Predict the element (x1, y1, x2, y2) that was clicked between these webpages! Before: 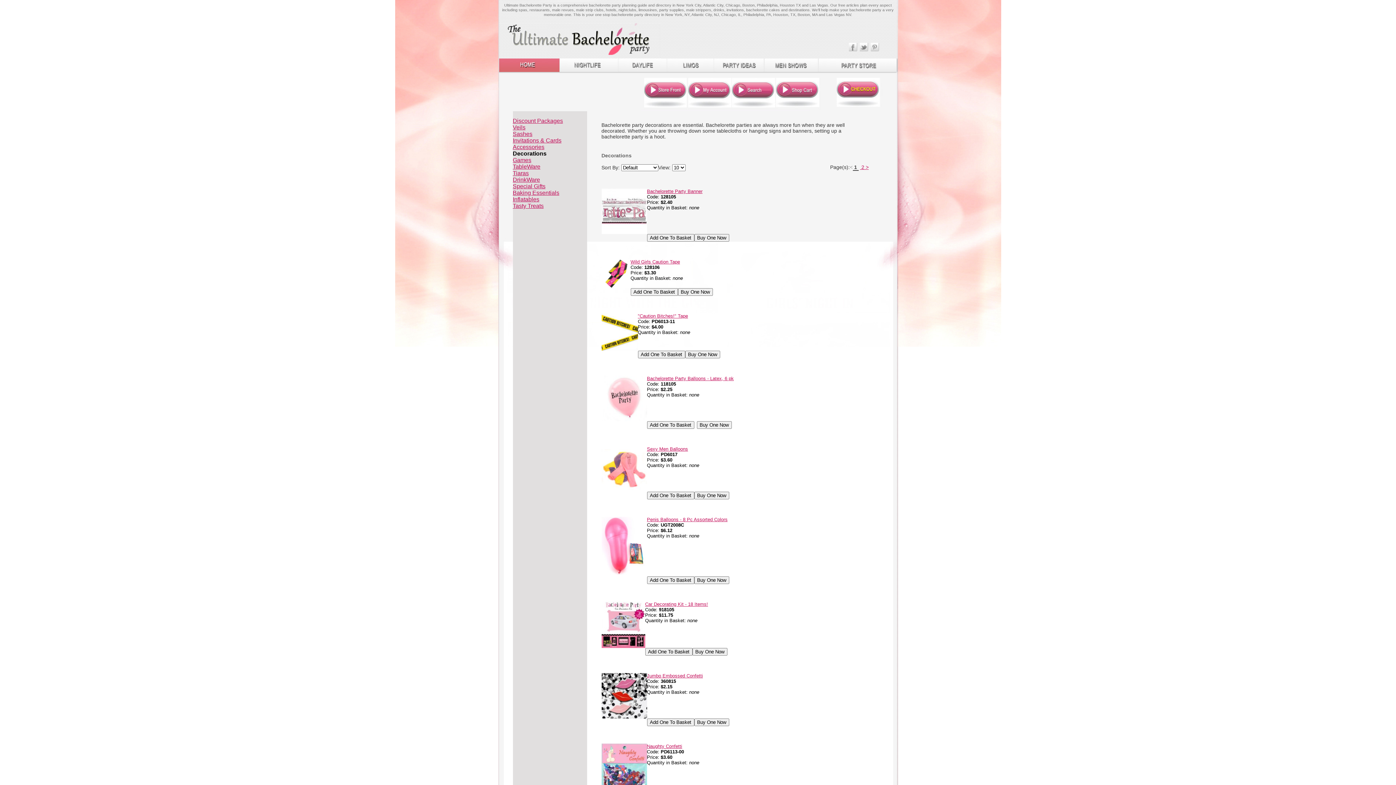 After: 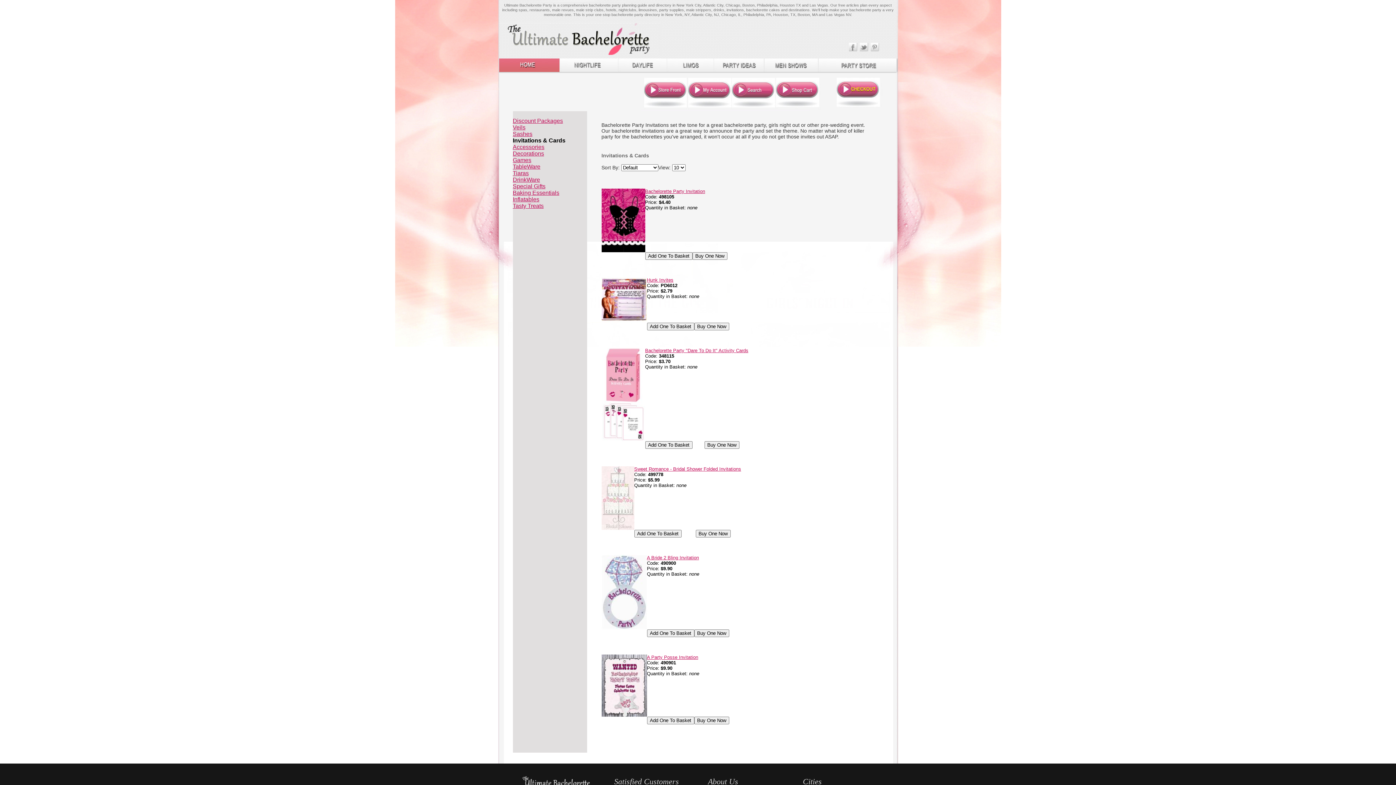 Action: label: Invitations & Cards bbox: (512, 137, 561, 143)